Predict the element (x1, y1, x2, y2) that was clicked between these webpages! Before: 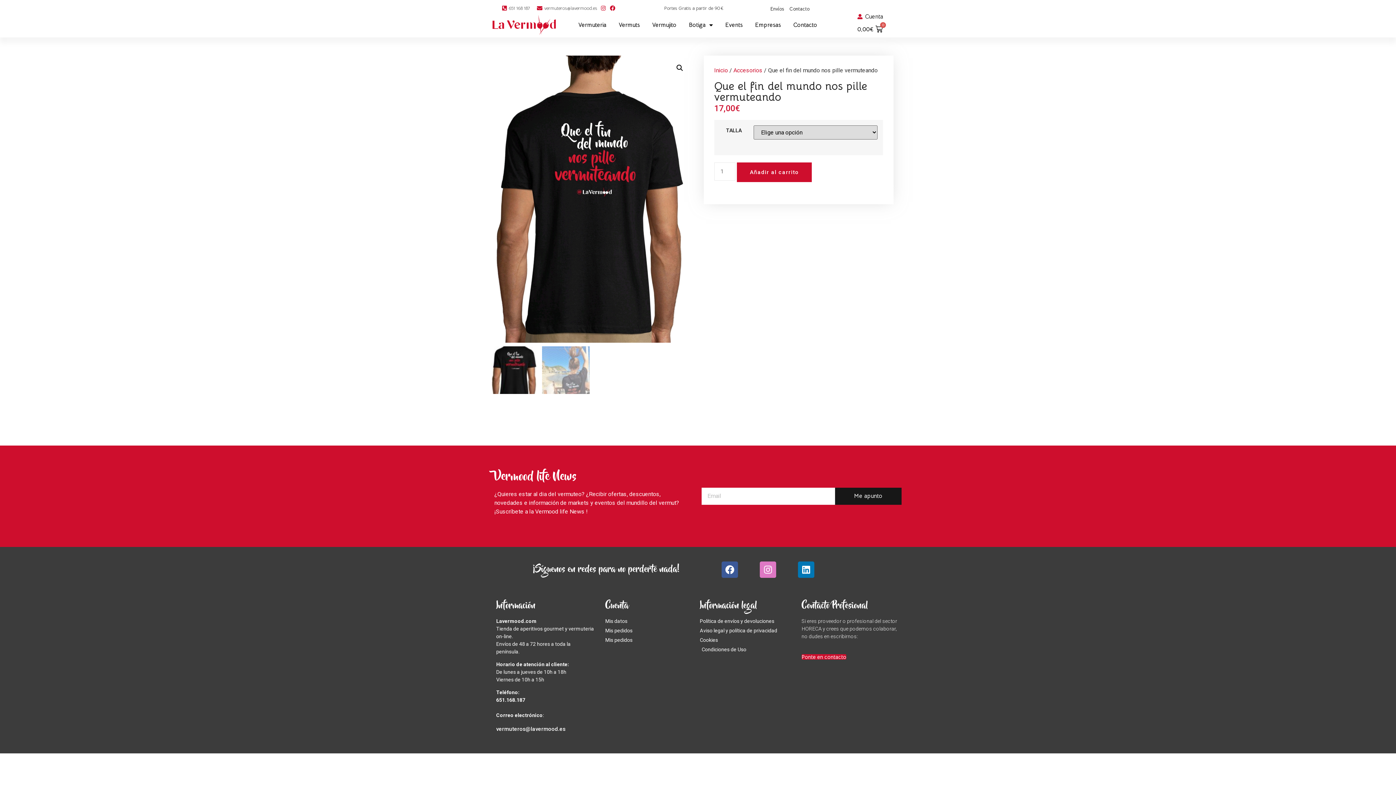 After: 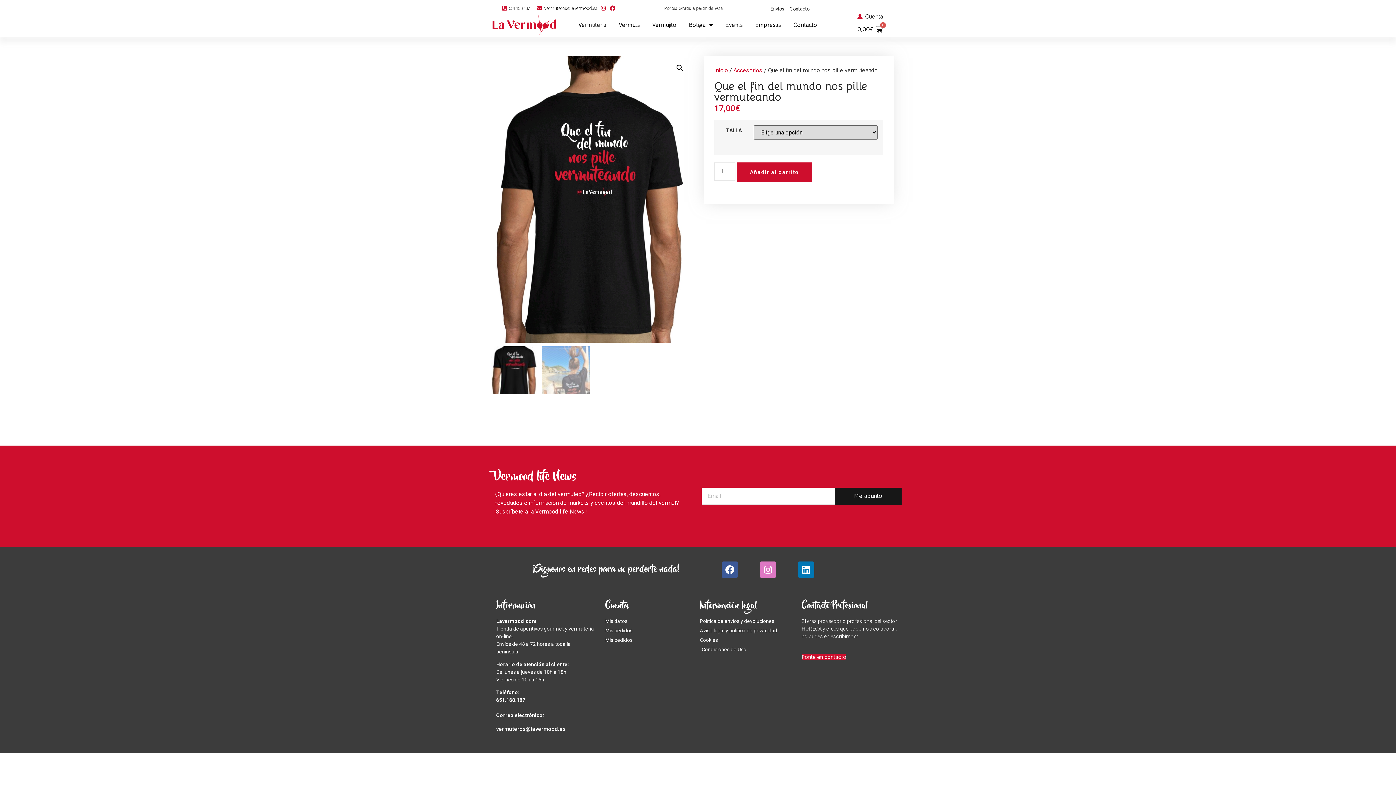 Action: label: Me apunto bbox: (835, 487, 901, 505)